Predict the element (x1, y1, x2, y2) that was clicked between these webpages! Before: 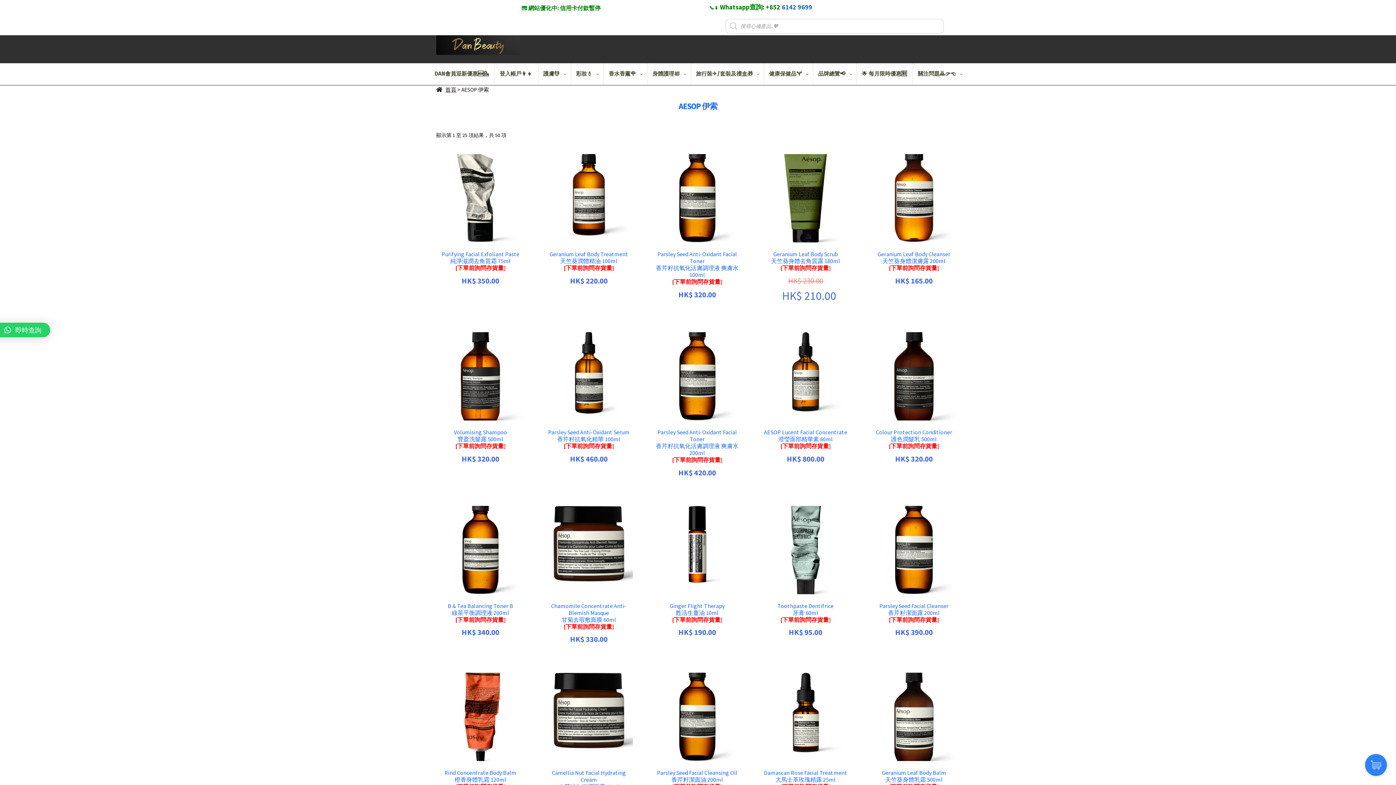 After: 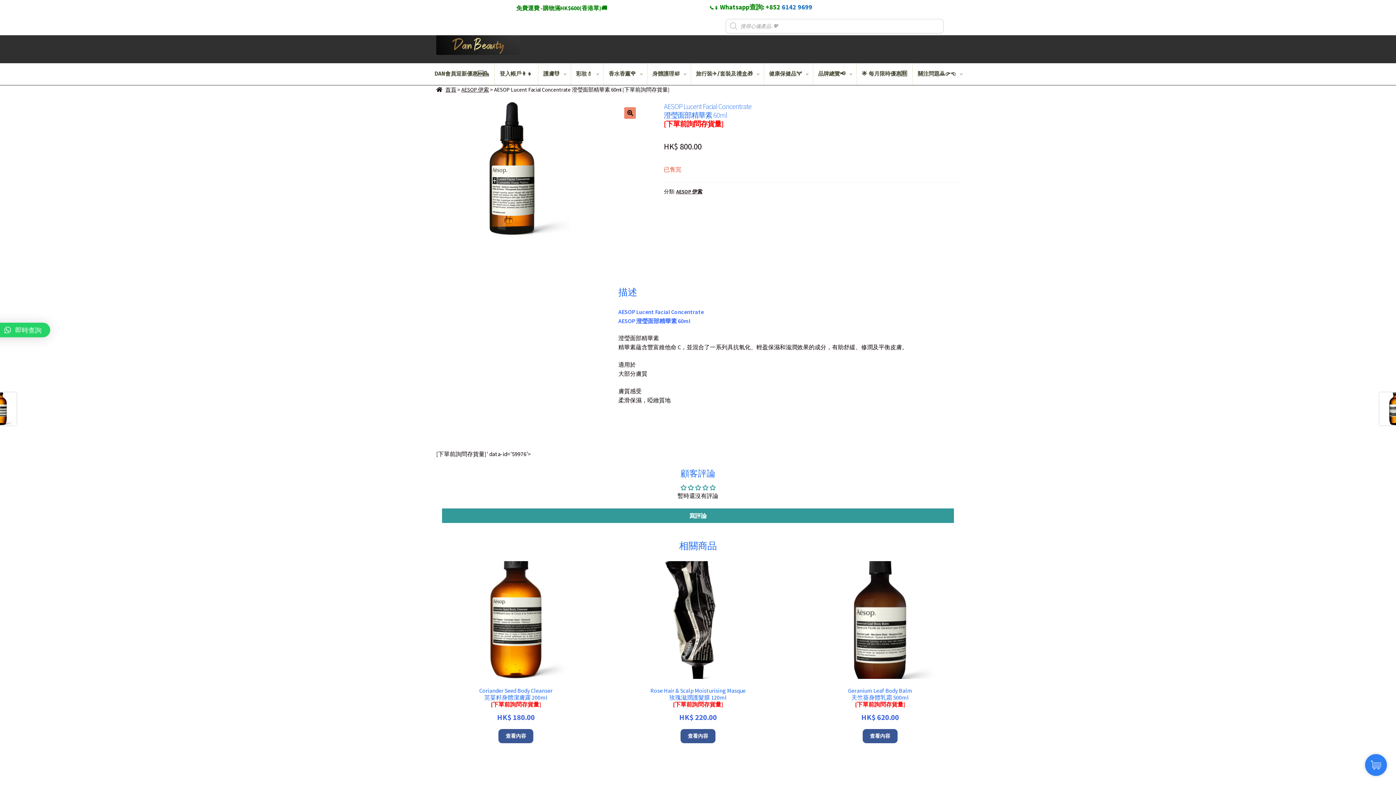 Action: bbox: (761, 332, 850, 464) label: AESOP Lucent Facial Concentrate
澄瑩面部精華素 60ml
[下單前詢問存貨量]
HK$ 800.00